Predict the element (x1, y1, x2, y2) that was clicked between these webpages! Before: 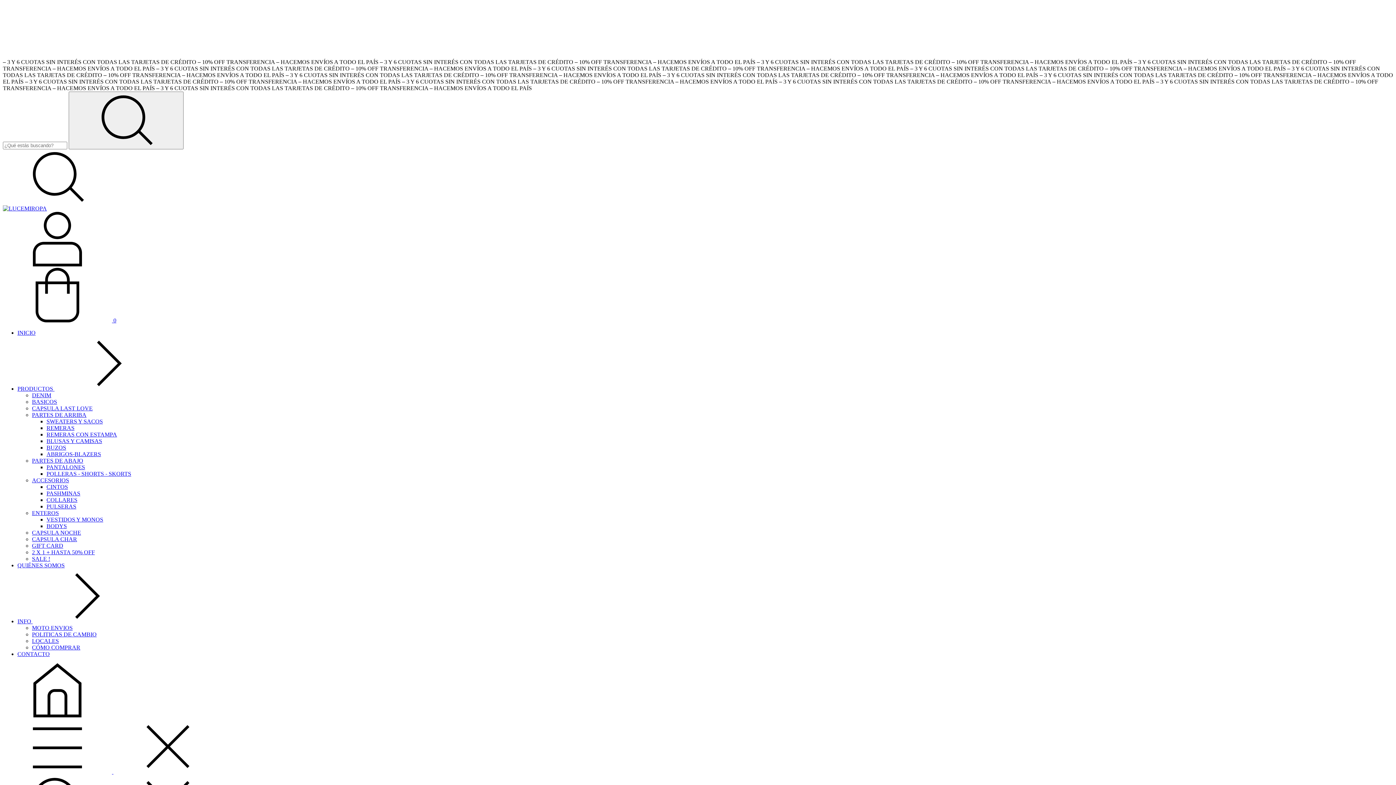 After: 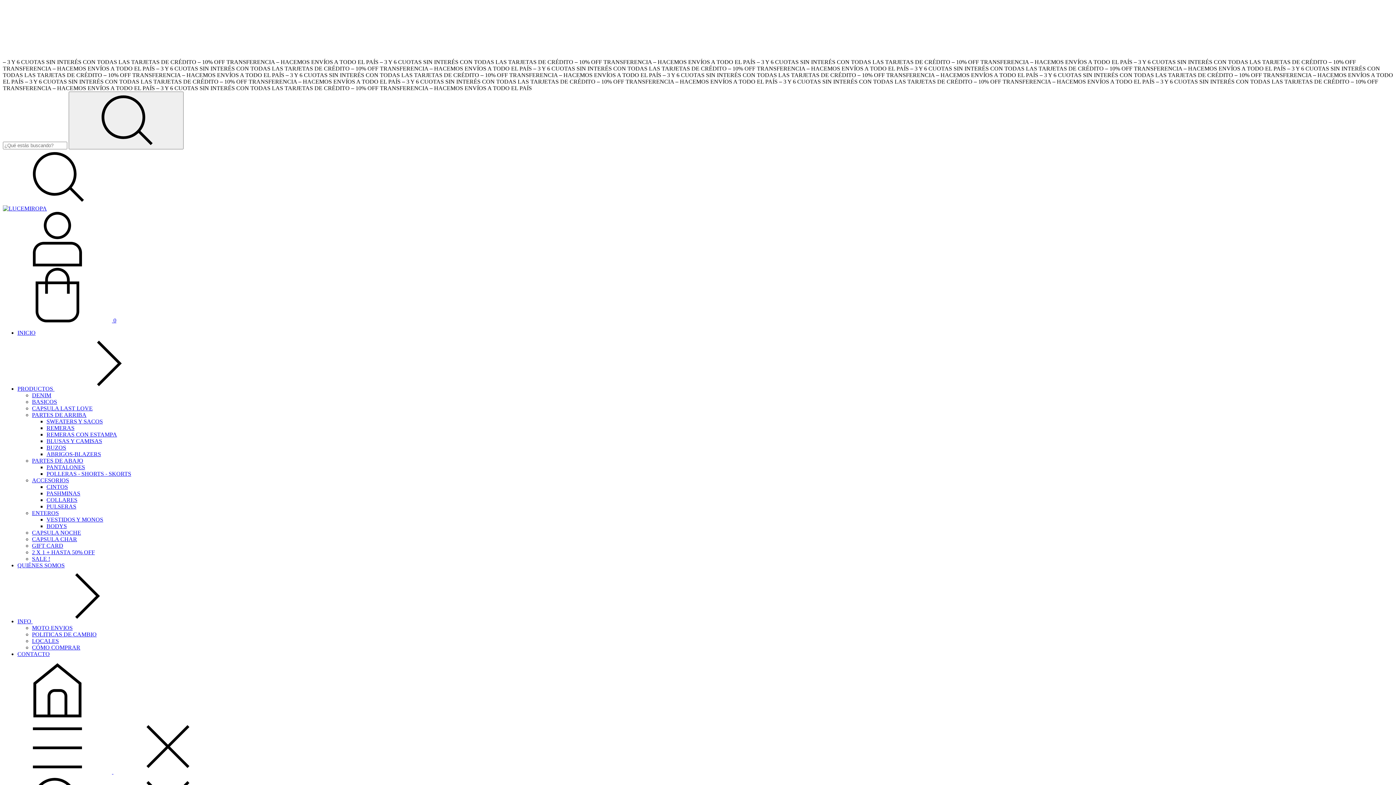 Action: bbox: (32, 477, 69, 483) label: ACCESORIOS